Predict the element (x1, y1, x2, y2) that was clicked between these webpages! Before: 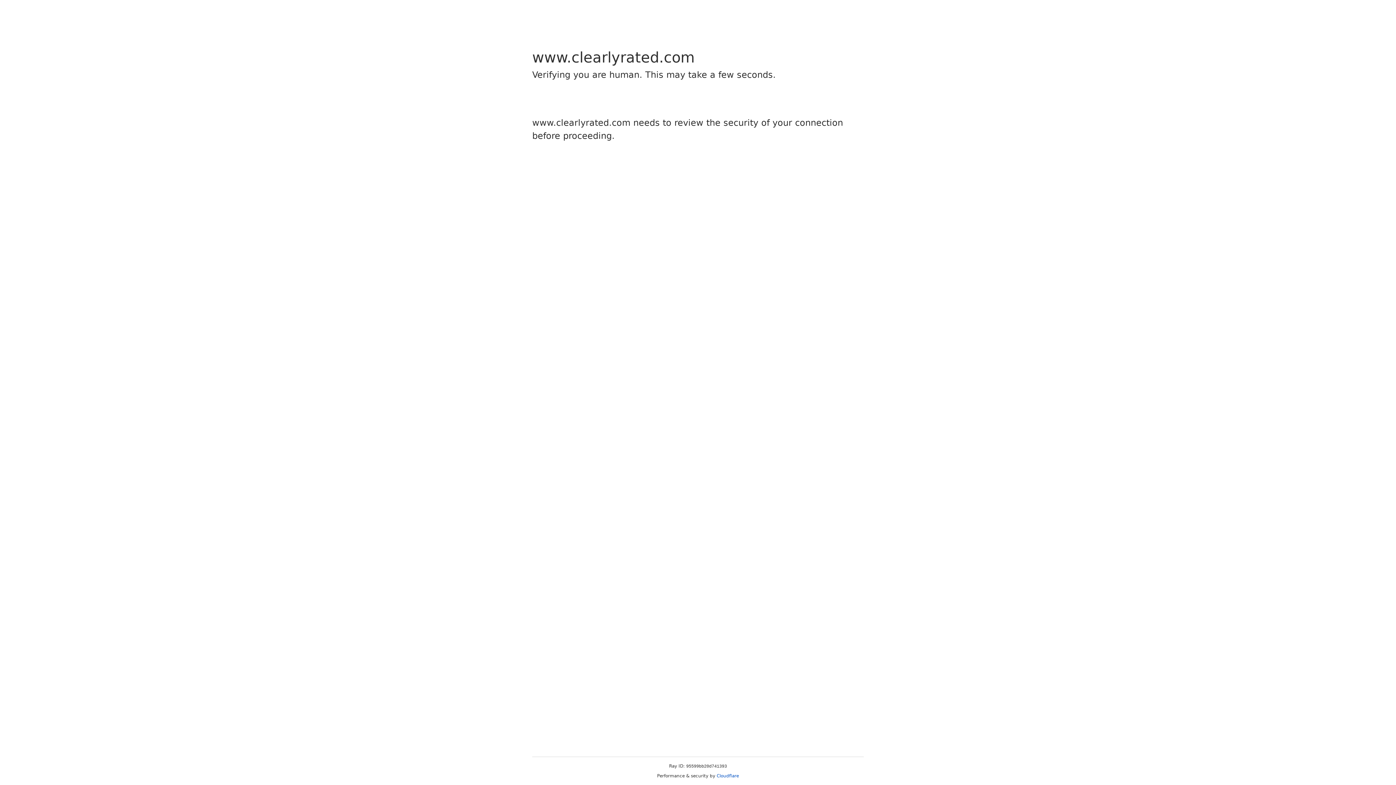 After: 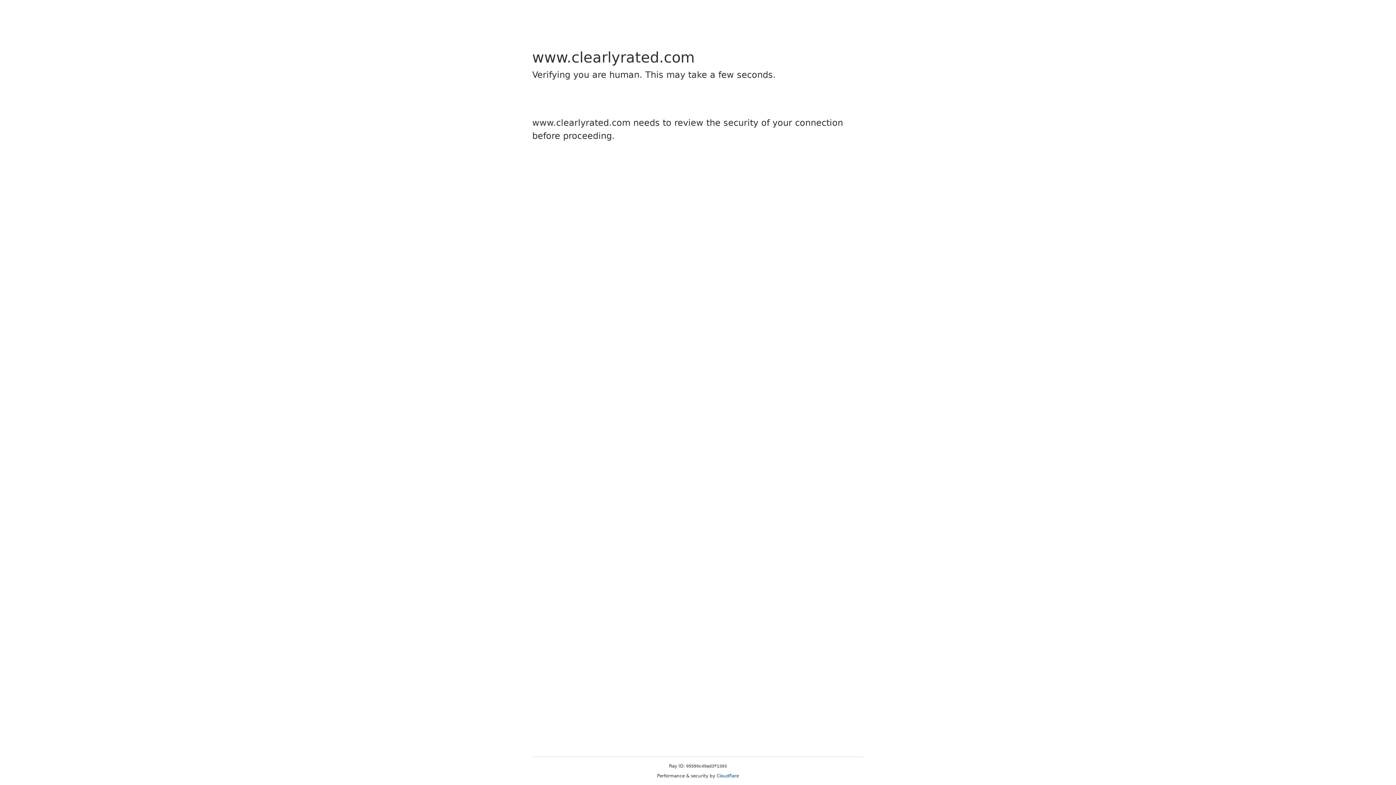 Action: bbox: (716, 773, 739, 778) label: Cloudflare